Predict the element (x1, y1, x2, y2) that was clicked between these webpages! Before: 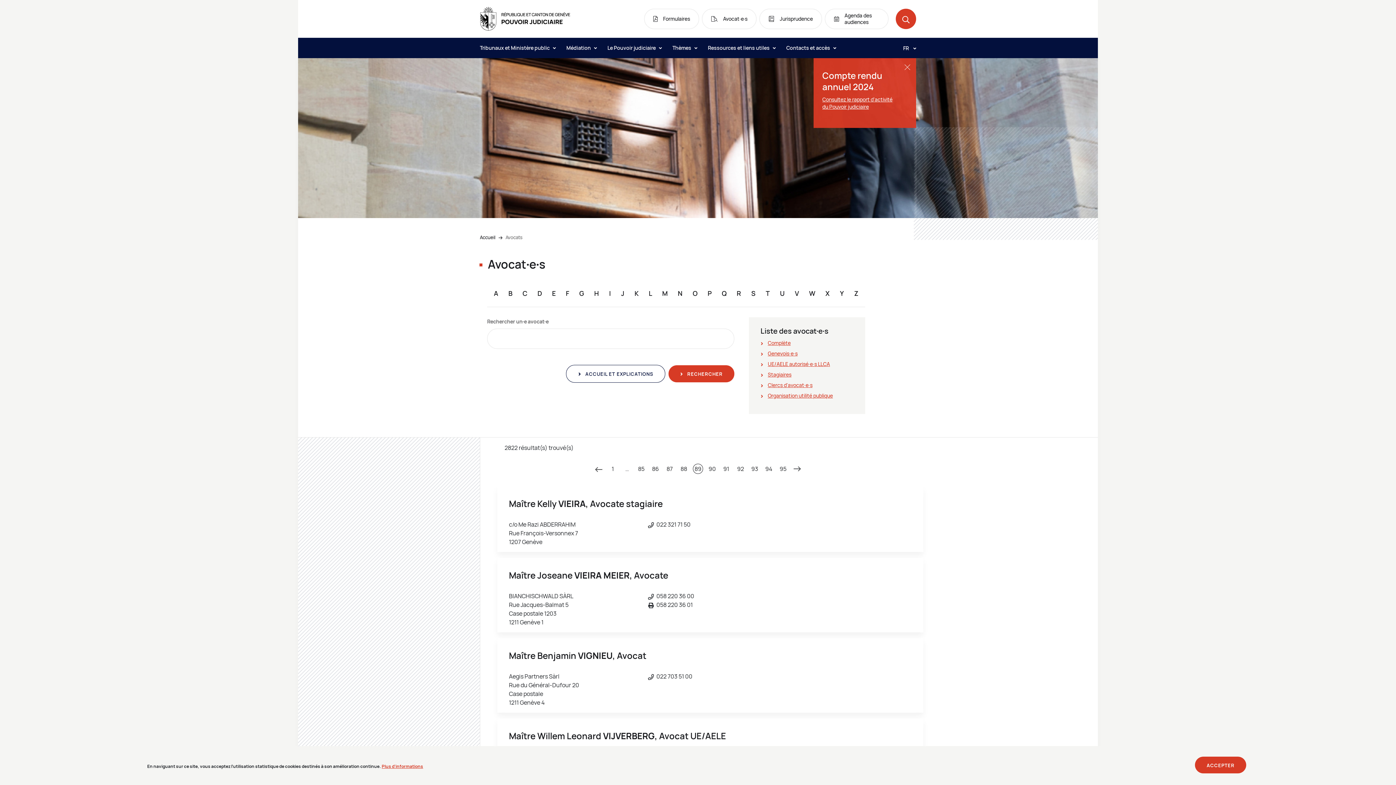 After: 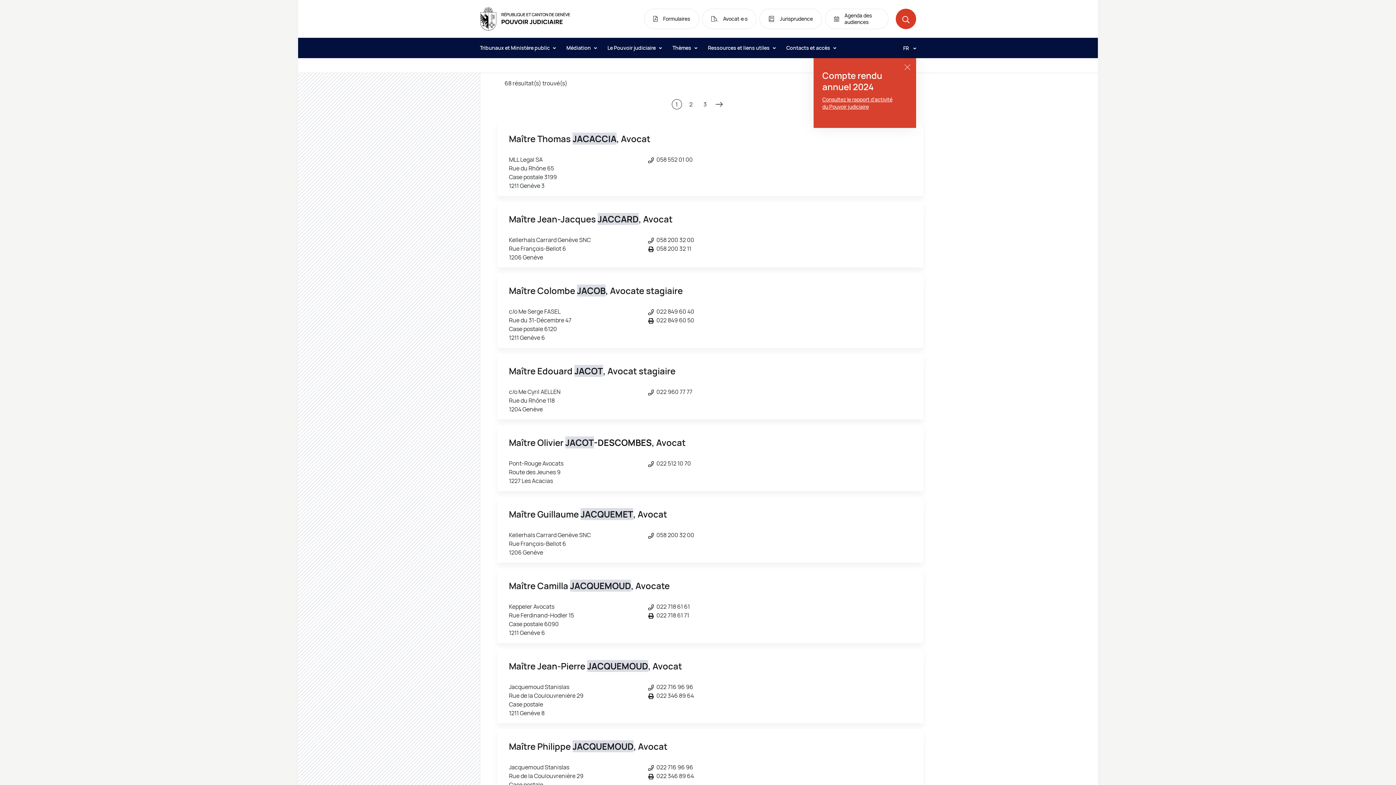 Action: label: J bbox: (621, 289, 624, 297)